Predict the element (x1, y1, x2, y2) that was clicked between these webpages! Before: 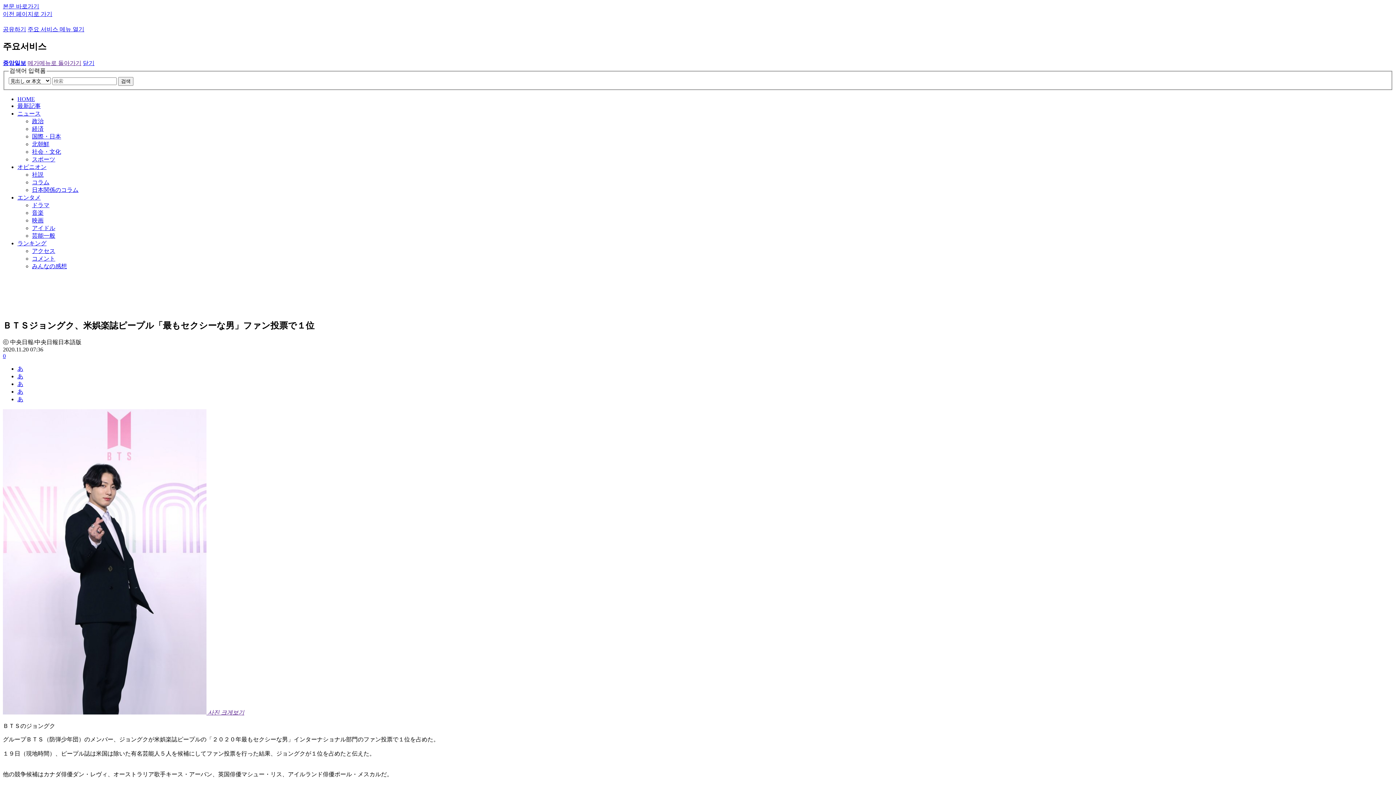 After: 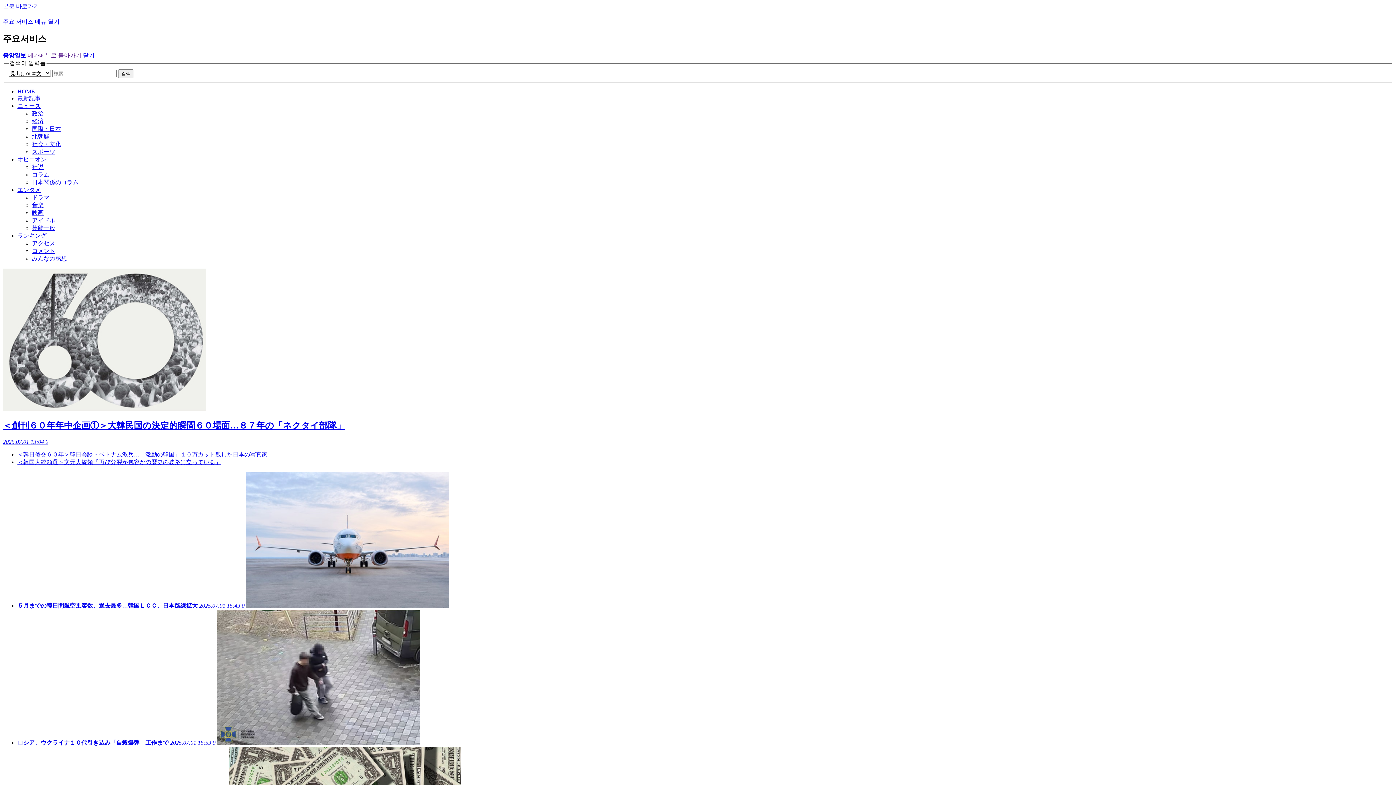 Action: bbox: (17, 95, 34, 102) label: HOME